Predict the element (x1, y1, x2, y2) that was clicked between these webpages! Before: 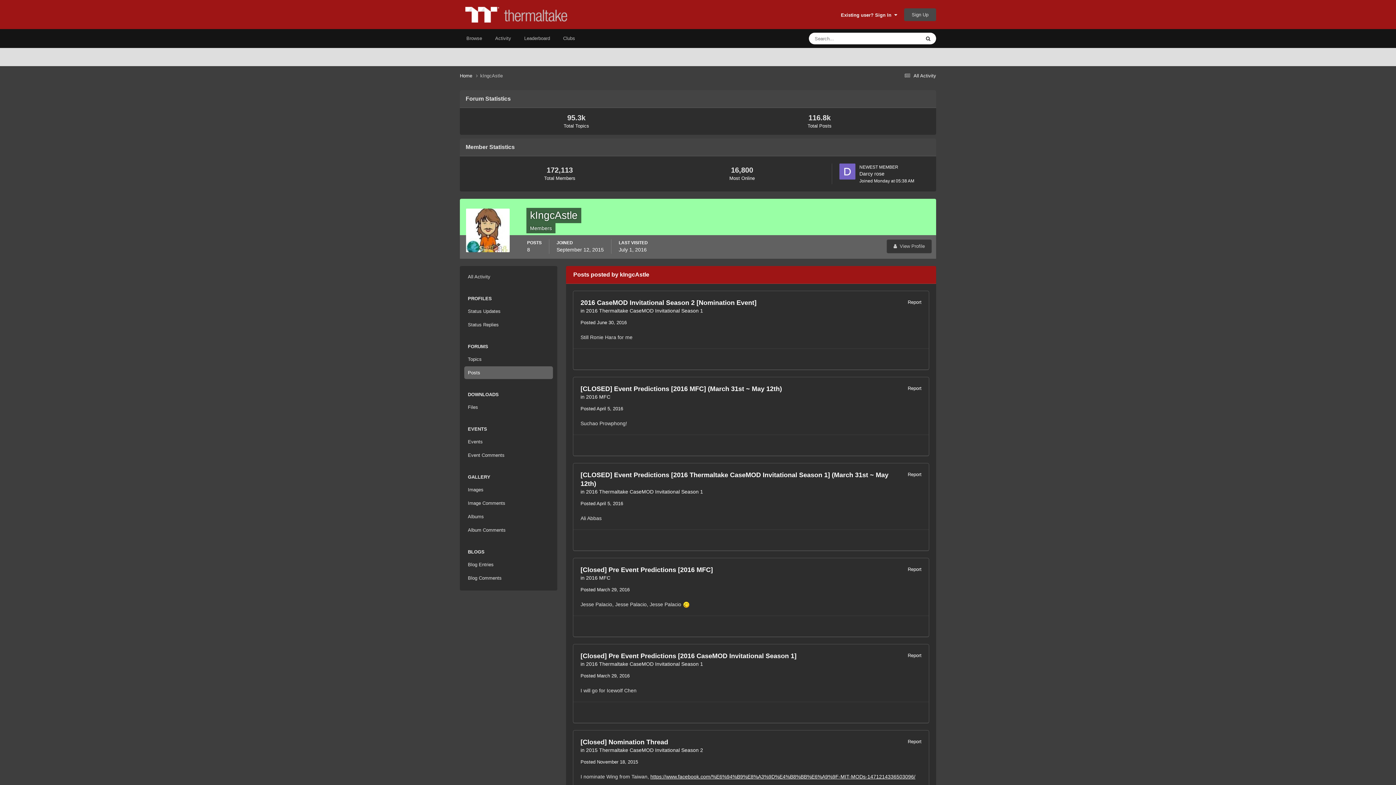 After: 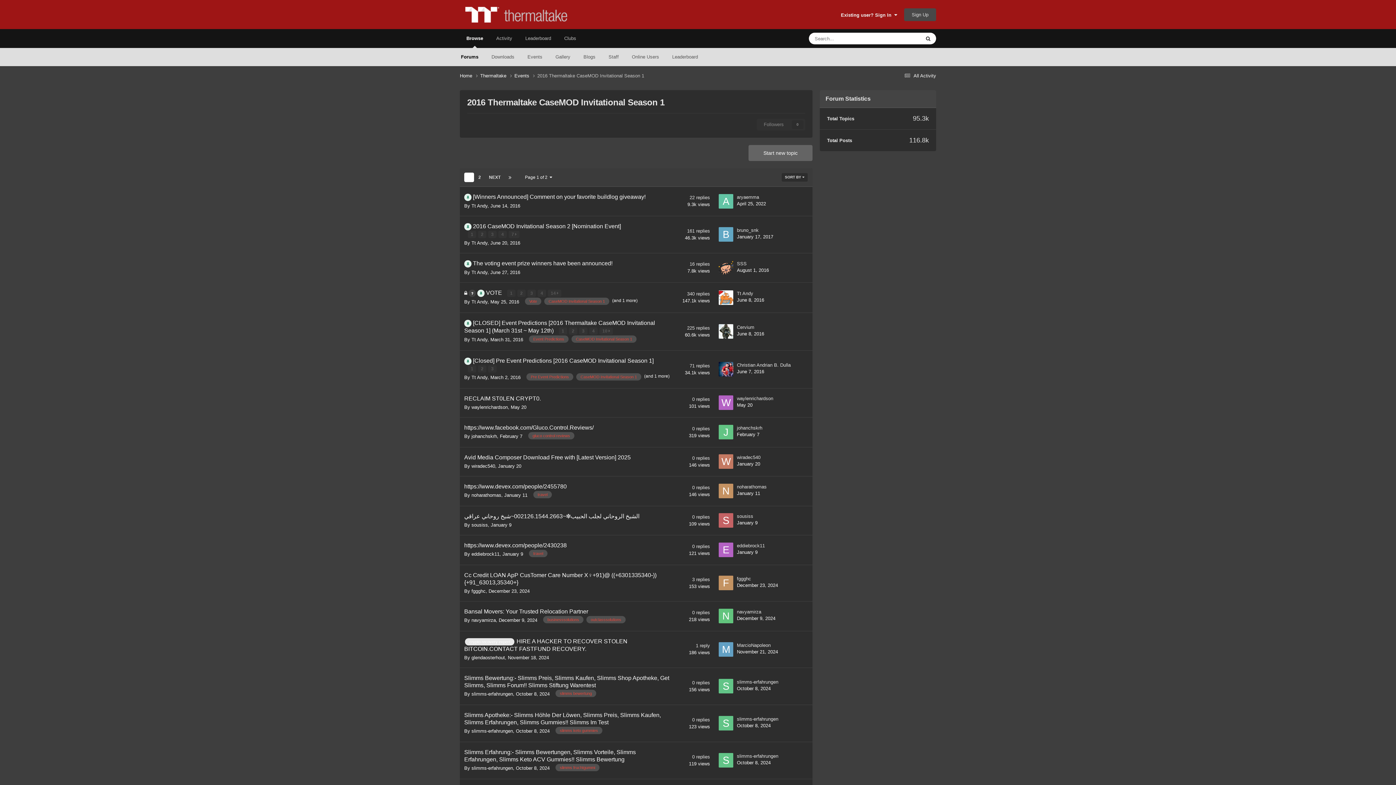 Action: bbox: (586, 661, 703, 667) label: 2016 Thermaltake CaseMOD Invitational Season 1